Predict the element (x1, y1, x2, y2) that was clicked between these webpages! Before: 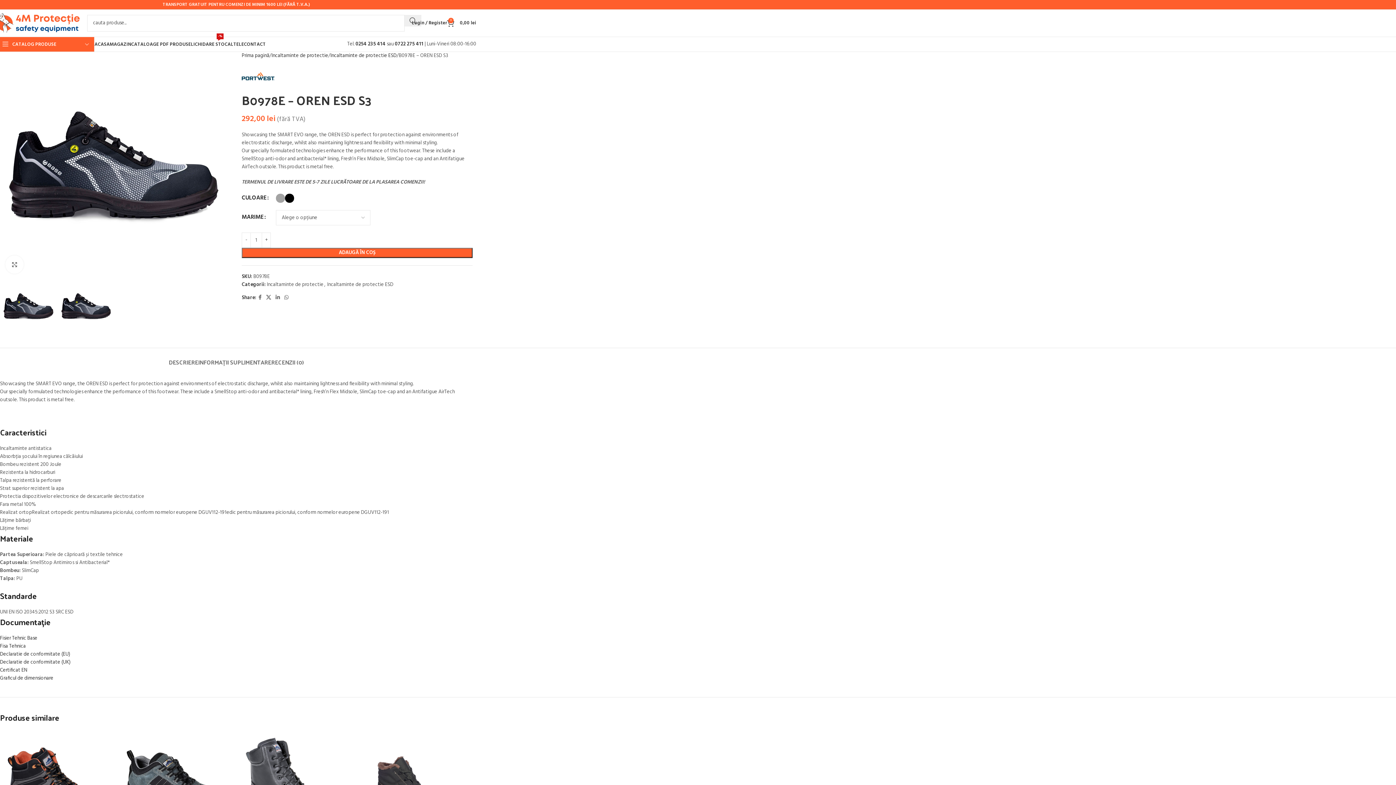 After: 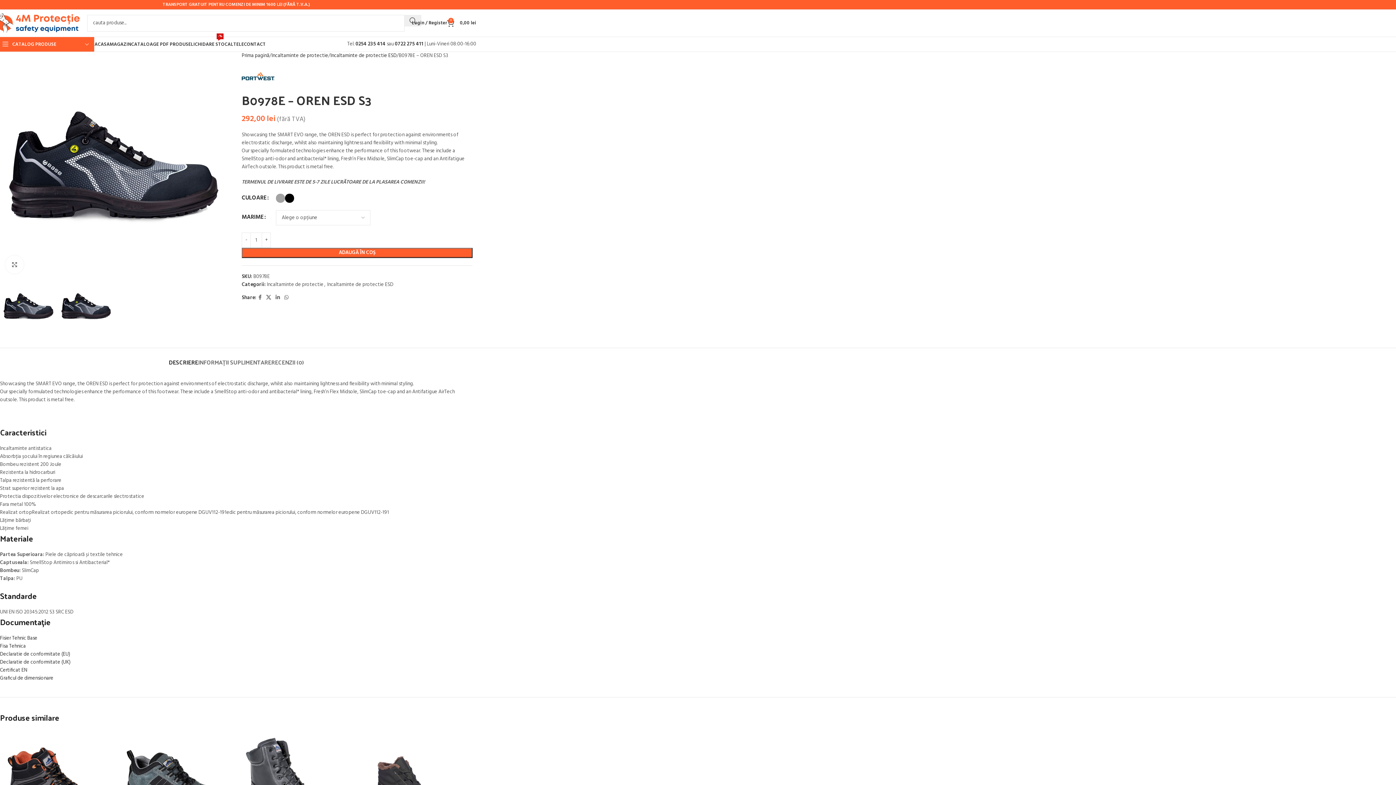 Action: bbox: (168, 347, 198, 369) label: DESCRIERE